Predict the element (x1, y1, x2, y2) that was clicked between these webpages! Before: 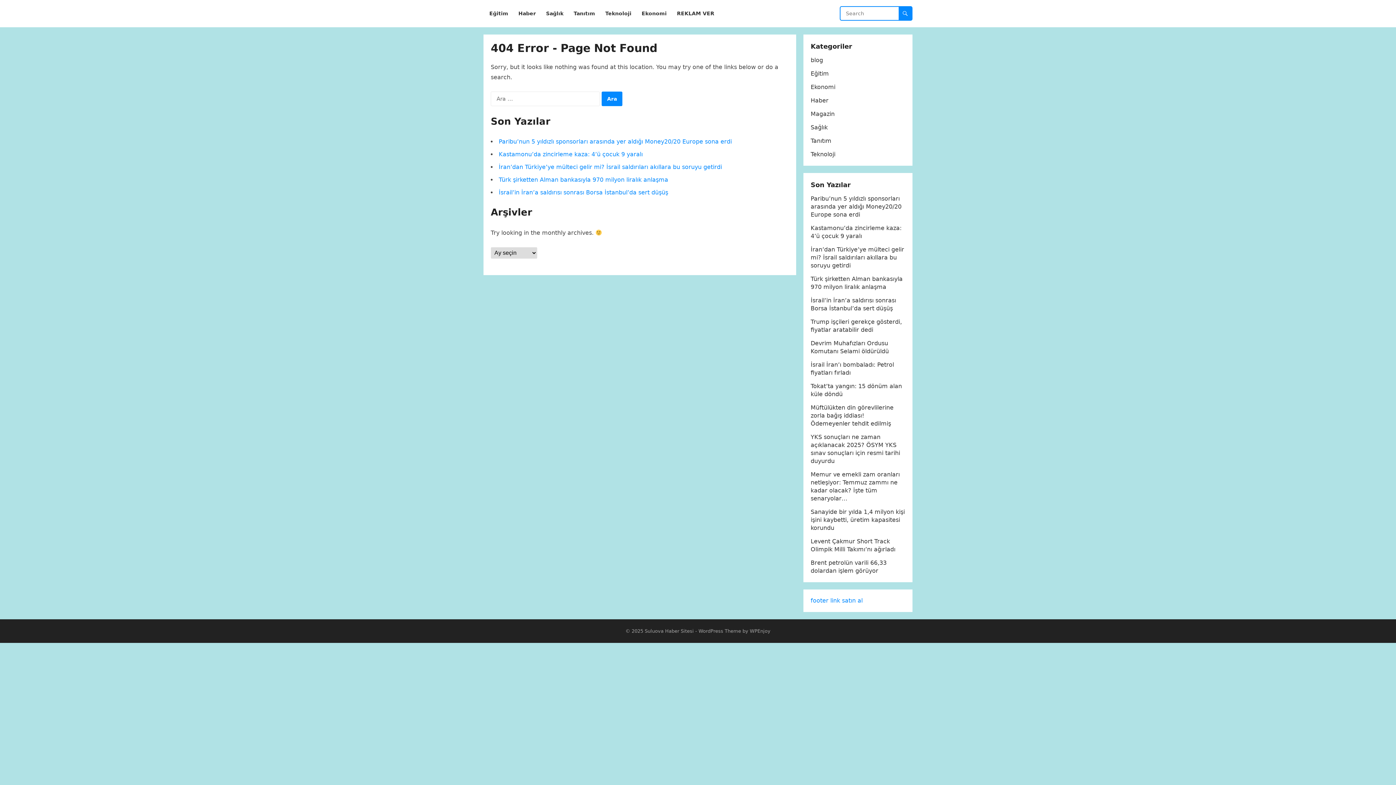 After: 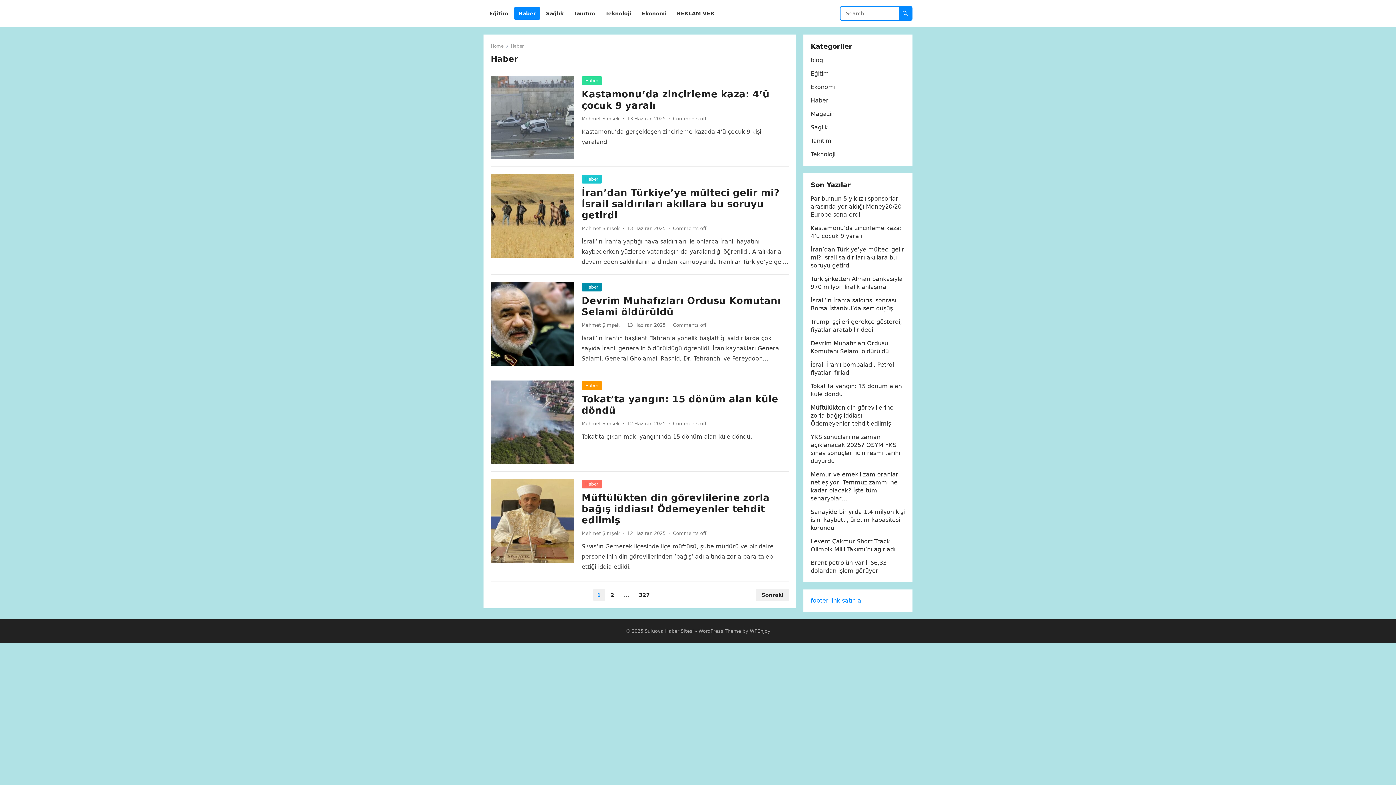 Action: bbox: (810, 97, 828, 104) label: Haber